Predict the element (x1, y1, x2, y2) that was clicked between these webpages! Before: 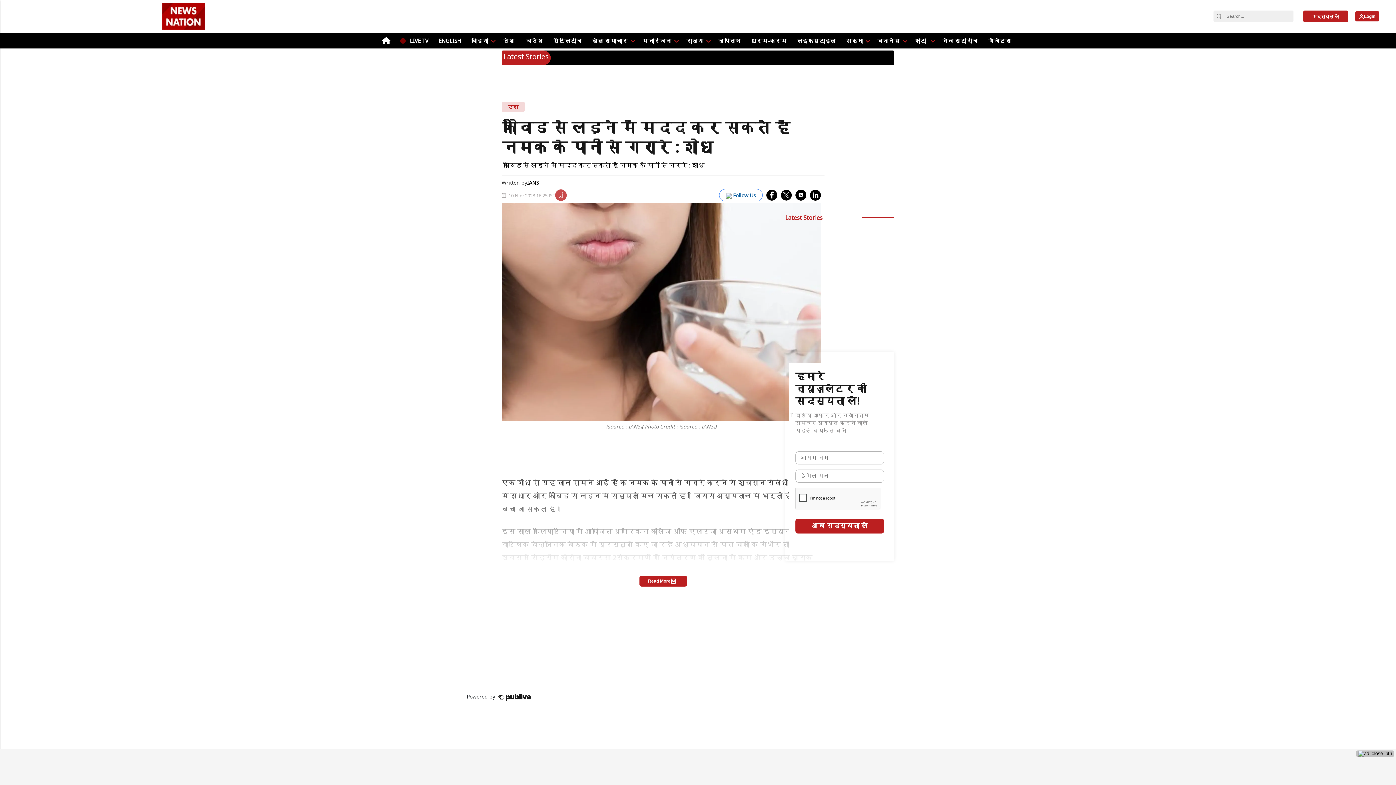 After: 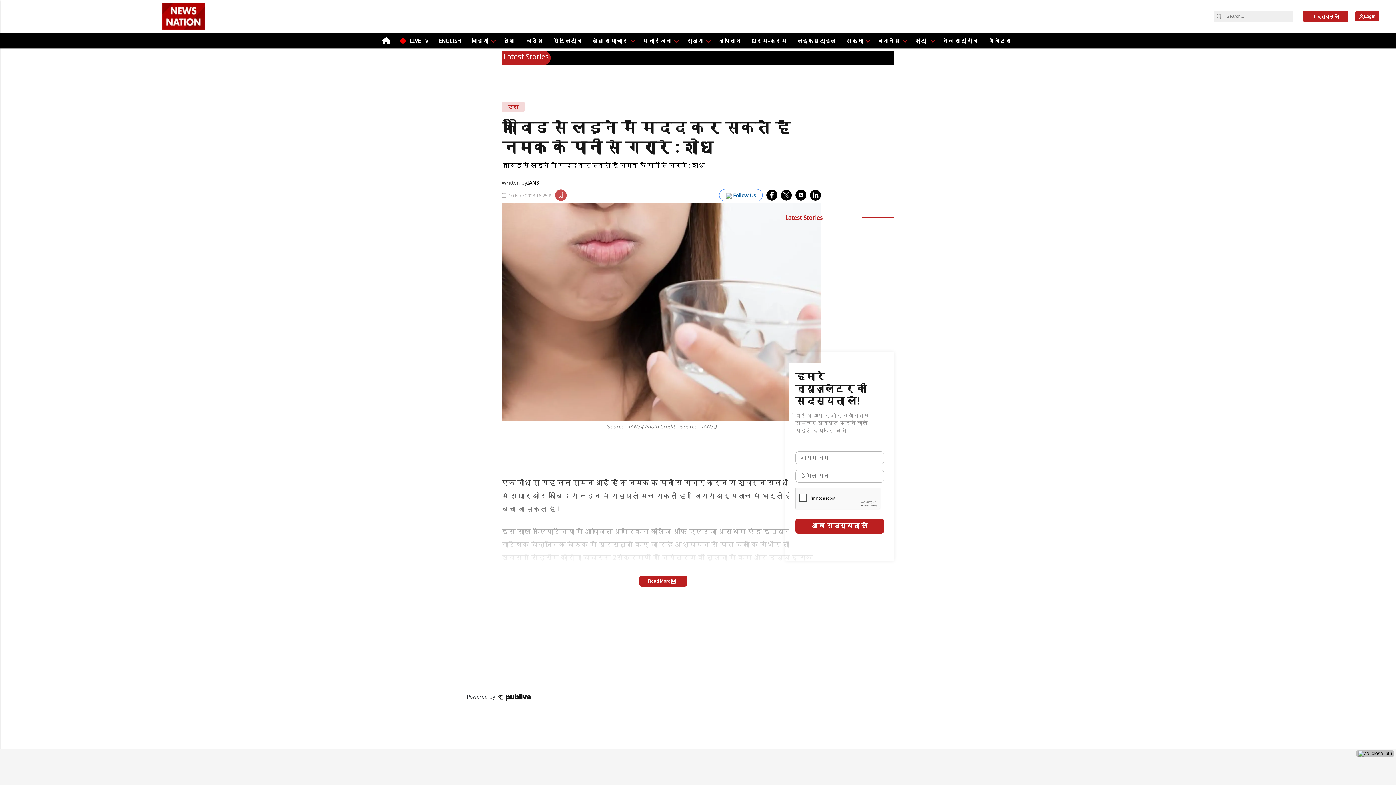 Action: label: follow us google news bbox: (719, 189, 762, 201)